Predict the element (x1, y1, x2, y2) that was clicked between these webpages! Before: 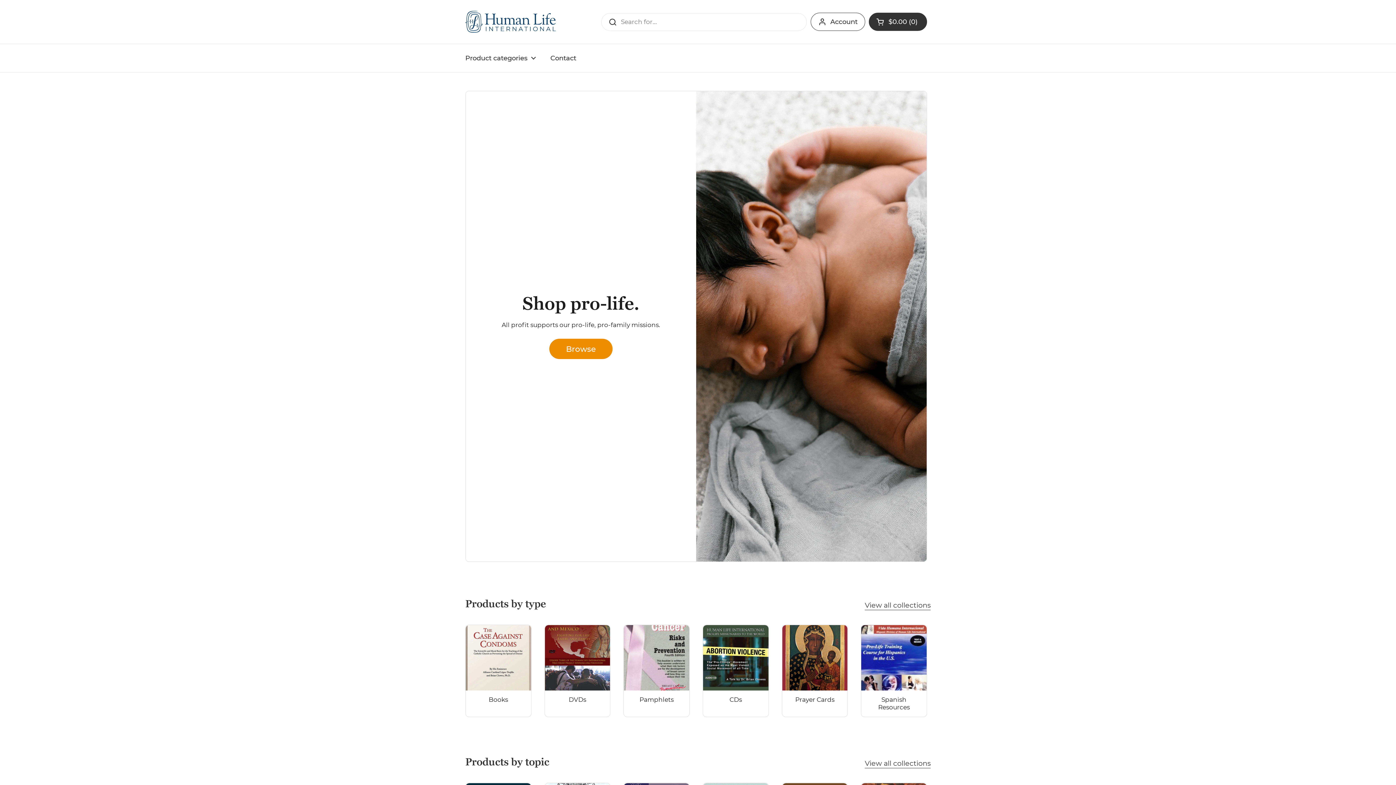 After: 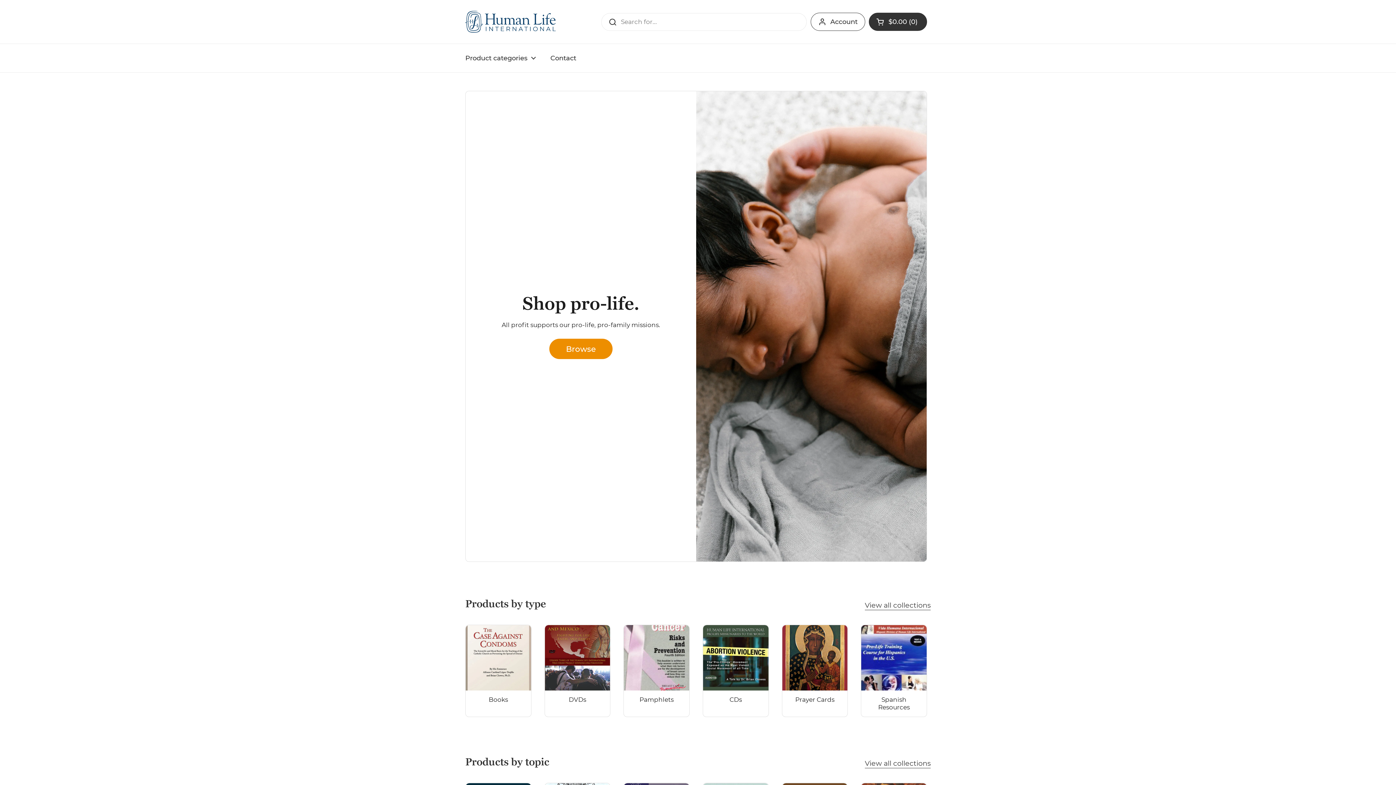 Action: bbox: (465, 10, 557, 32)